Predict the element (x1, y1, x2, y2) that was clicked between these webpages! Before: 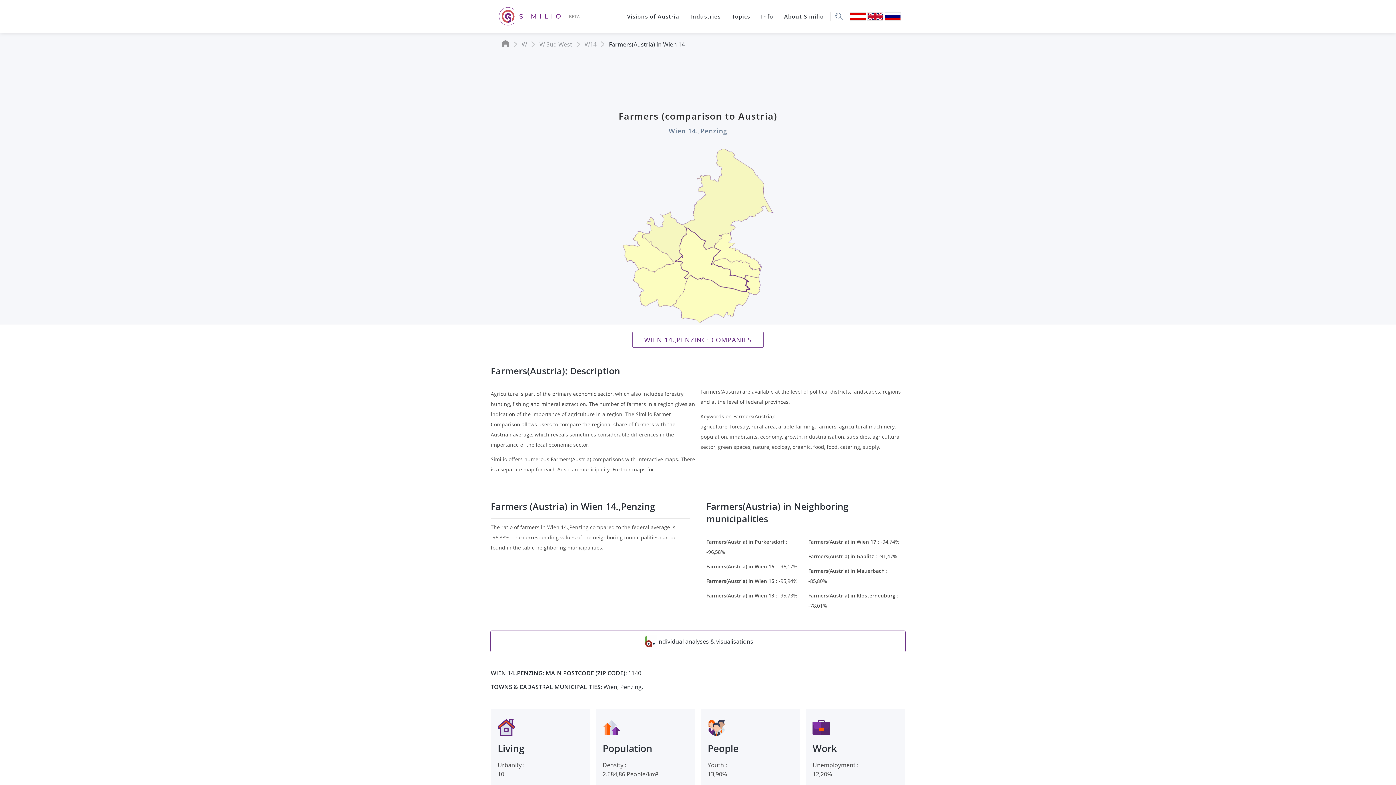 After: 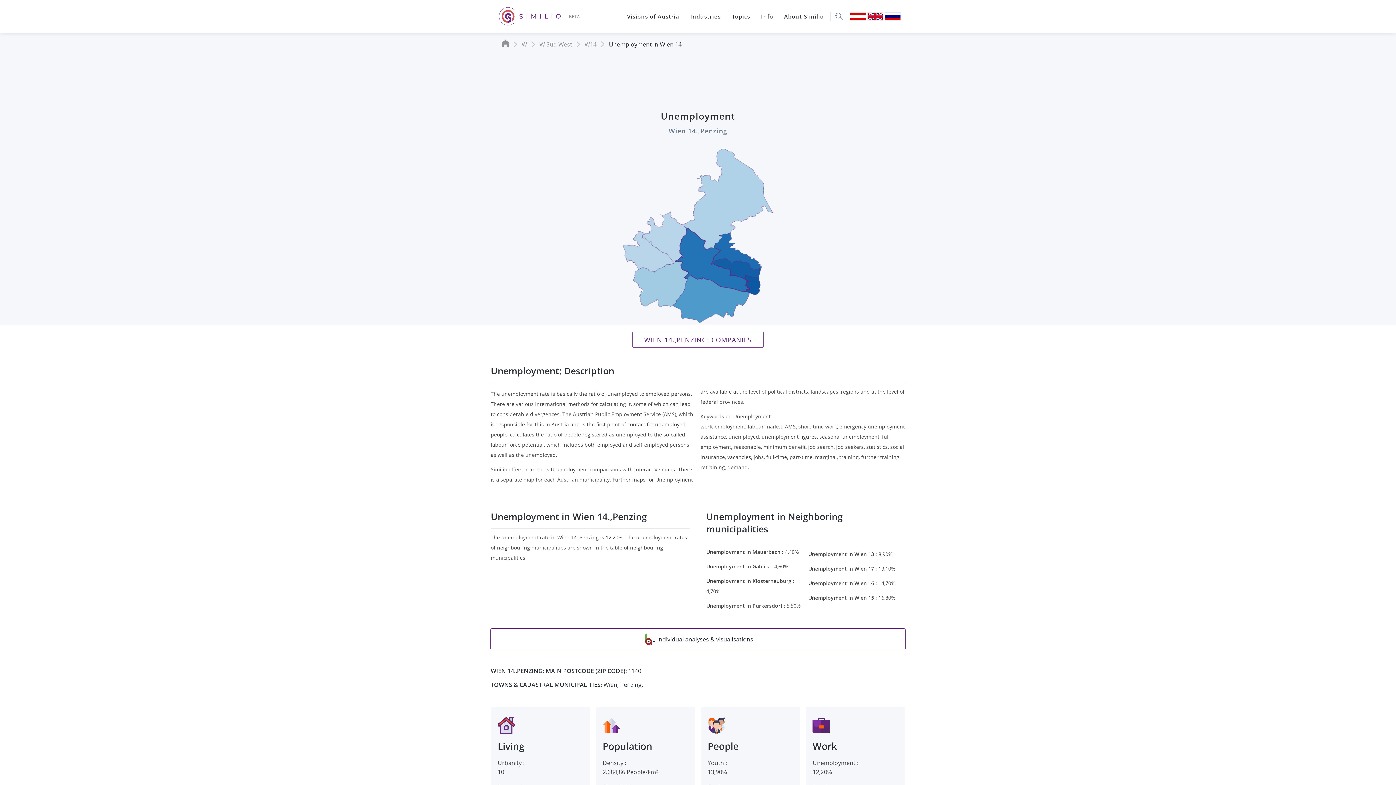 Action: label: Unemployment : bbox: (812, 761, 898, 770)